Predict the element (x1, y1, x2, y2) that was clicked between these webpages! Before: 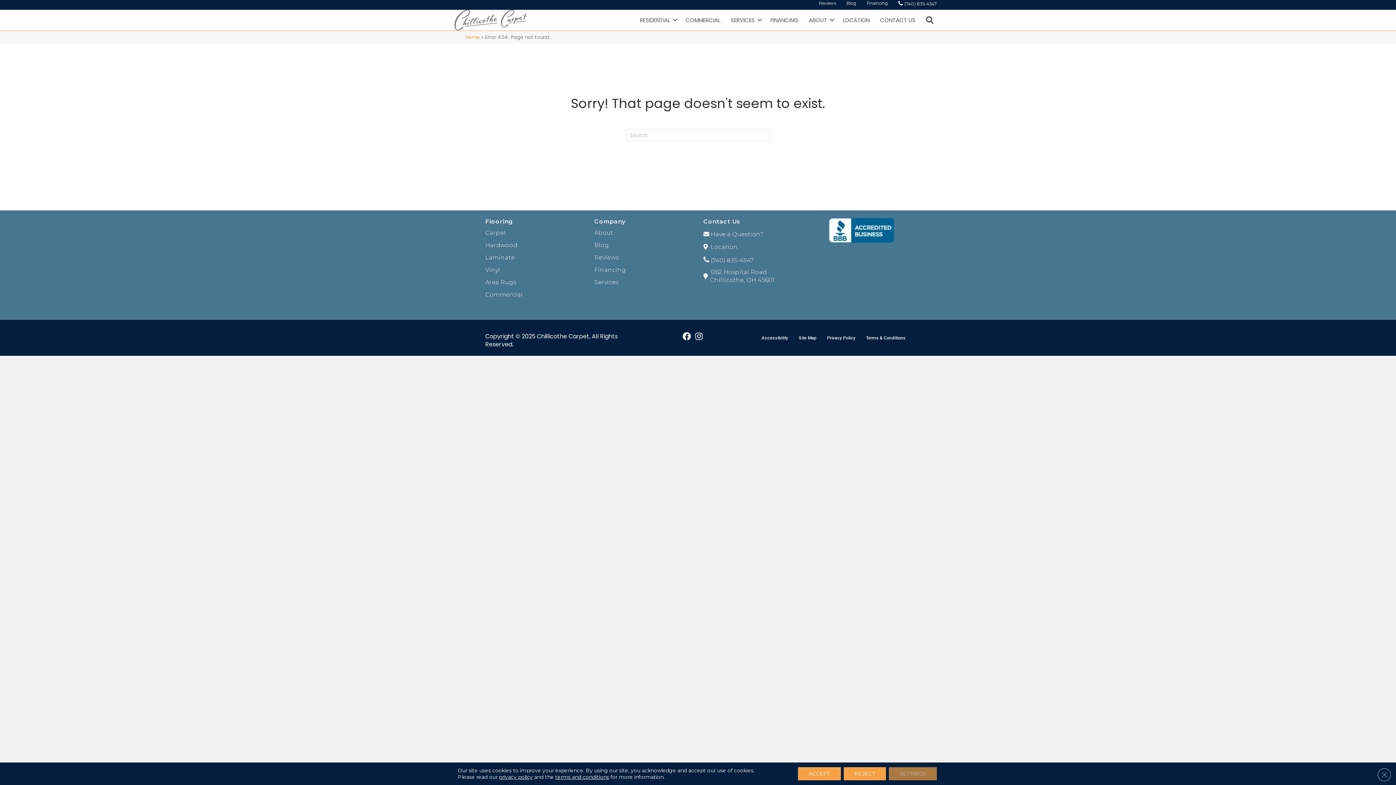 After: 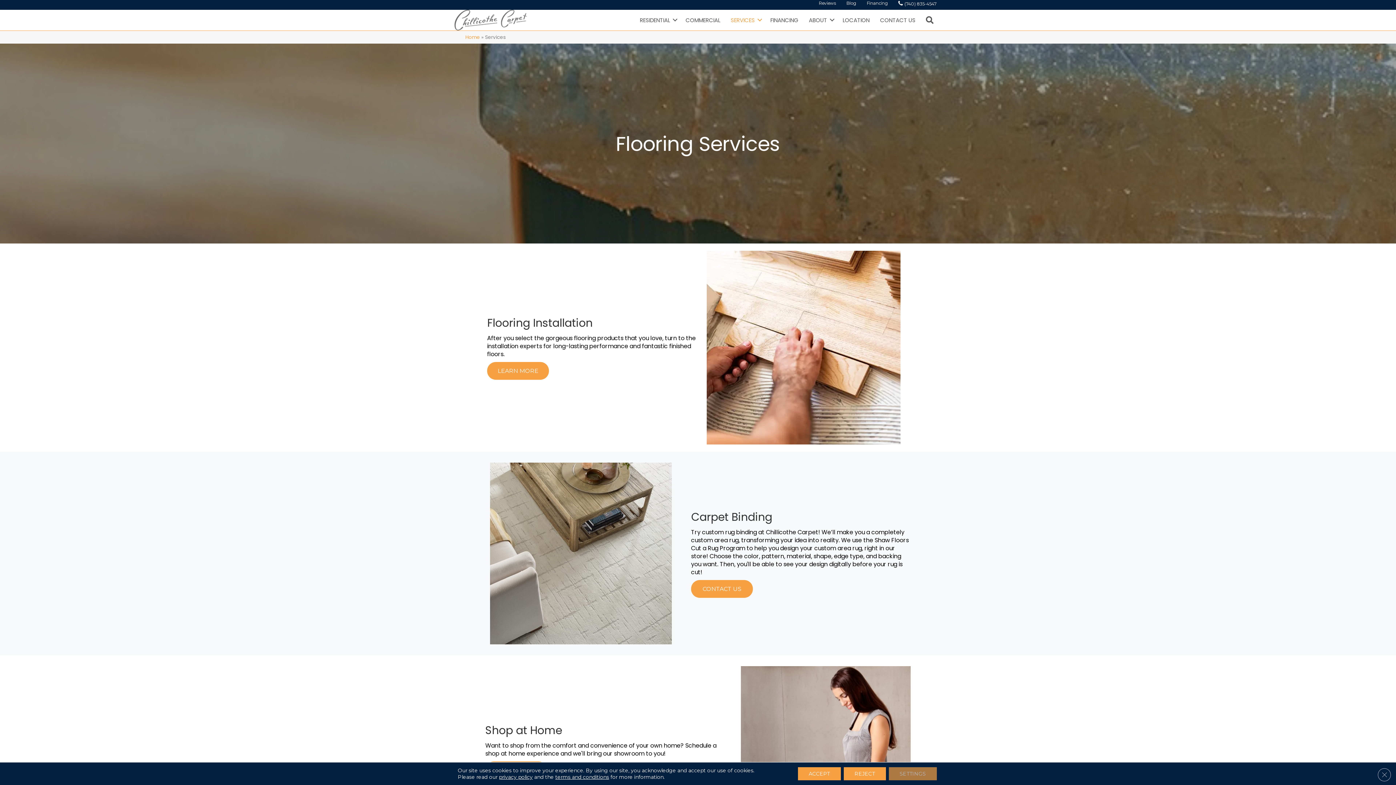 Action: bbox: (725, 12, 765, 27) label: SERVICES